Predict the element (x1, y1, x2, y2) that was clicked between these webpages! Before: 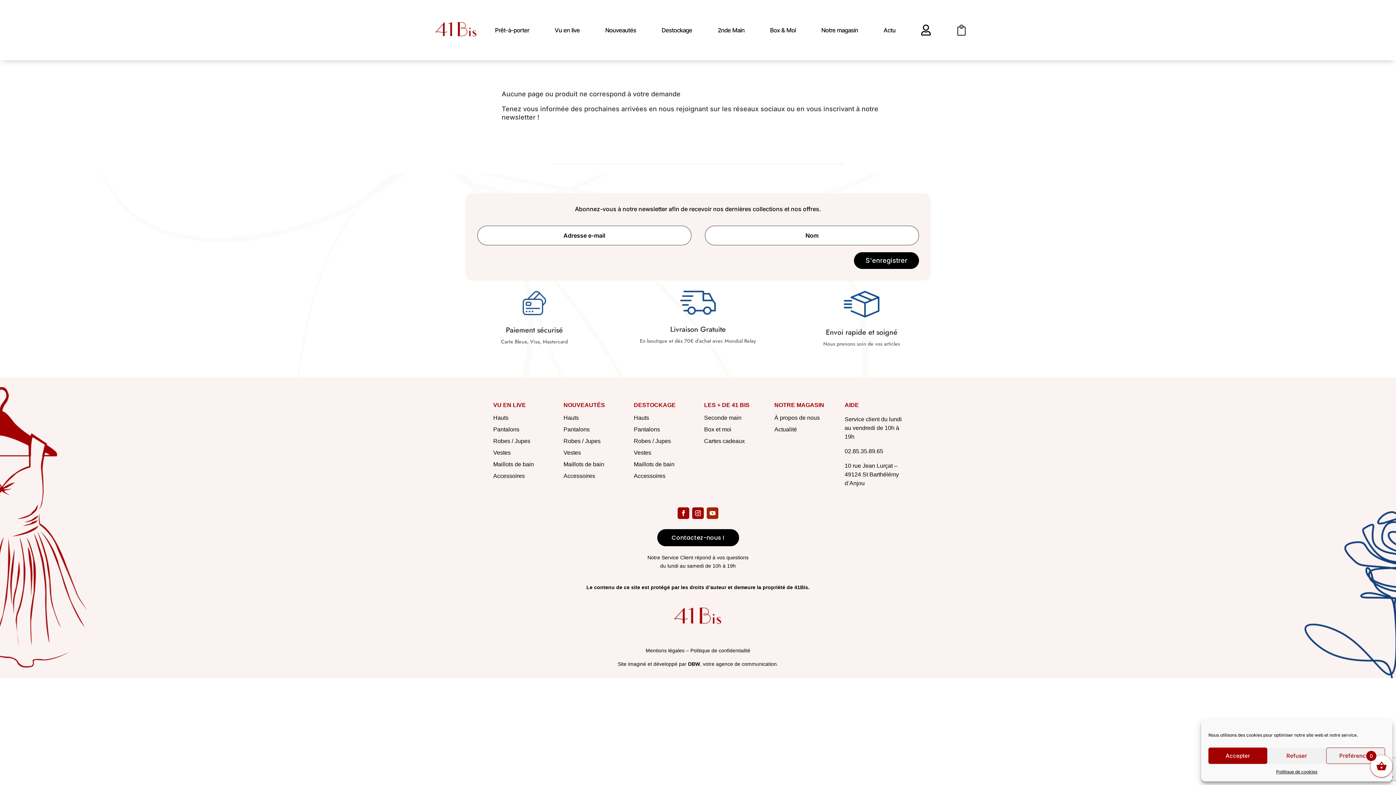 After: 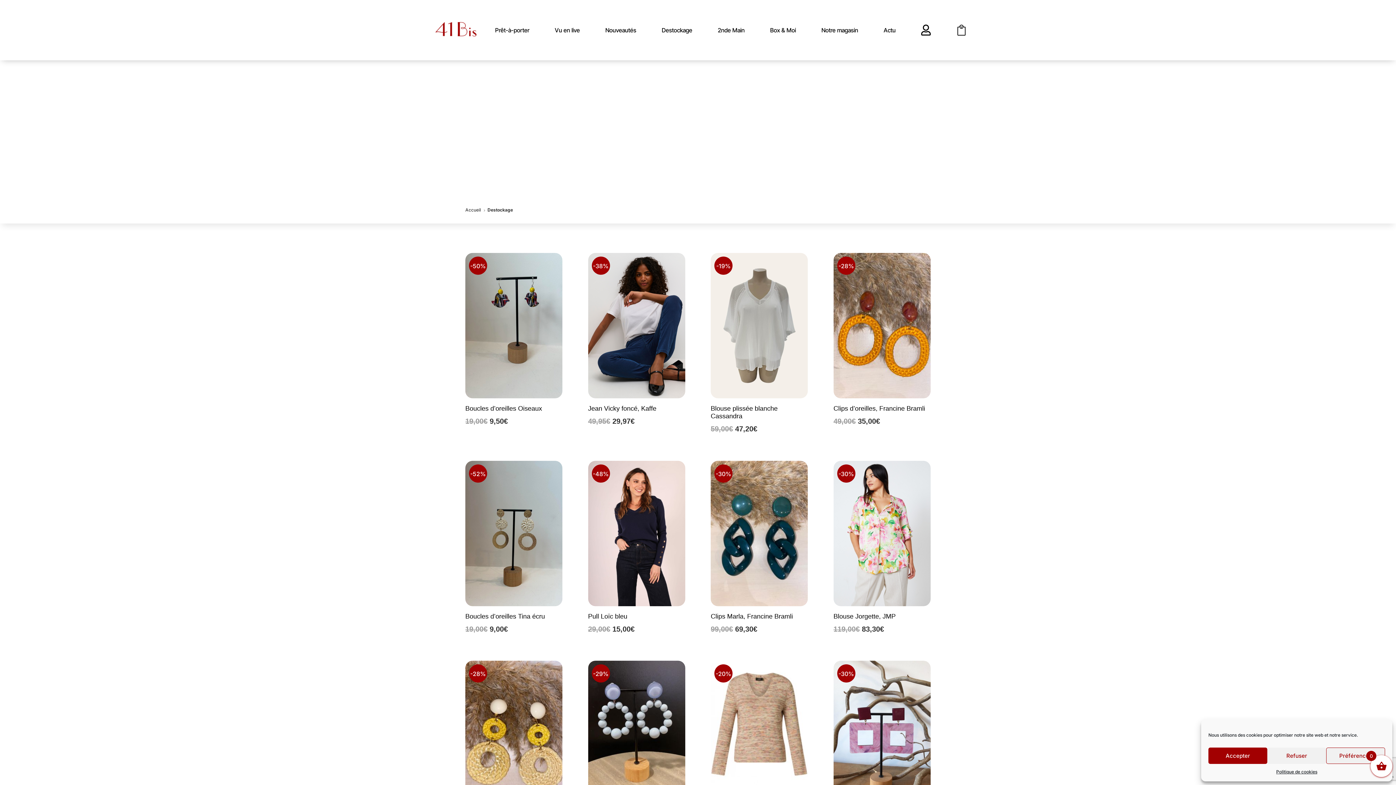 Action: bbox: (661, 21, 692, 38) label: Destockage